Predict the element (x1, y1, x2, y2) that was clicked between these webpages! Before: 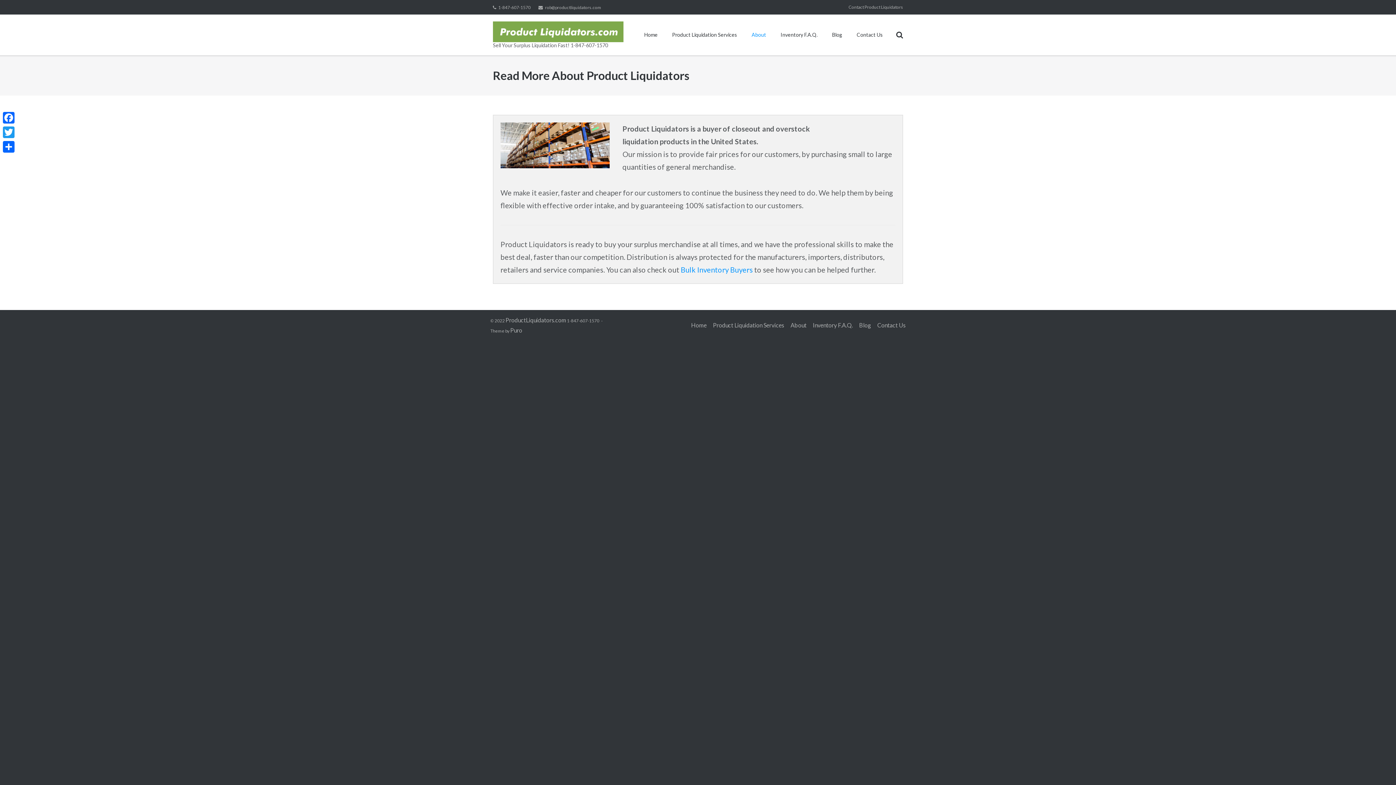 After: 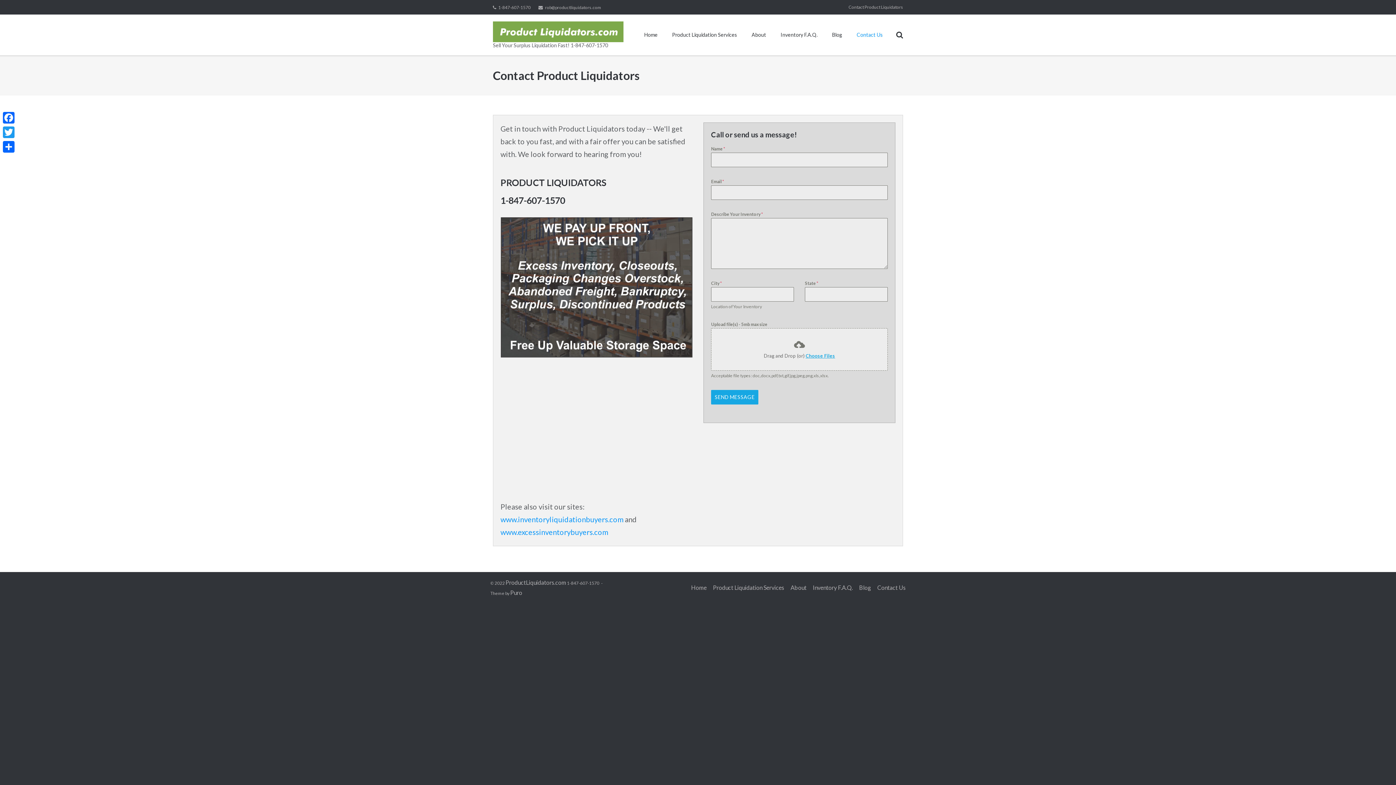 Action: bbox: (856, 14, 883, 55) label: Contact Us